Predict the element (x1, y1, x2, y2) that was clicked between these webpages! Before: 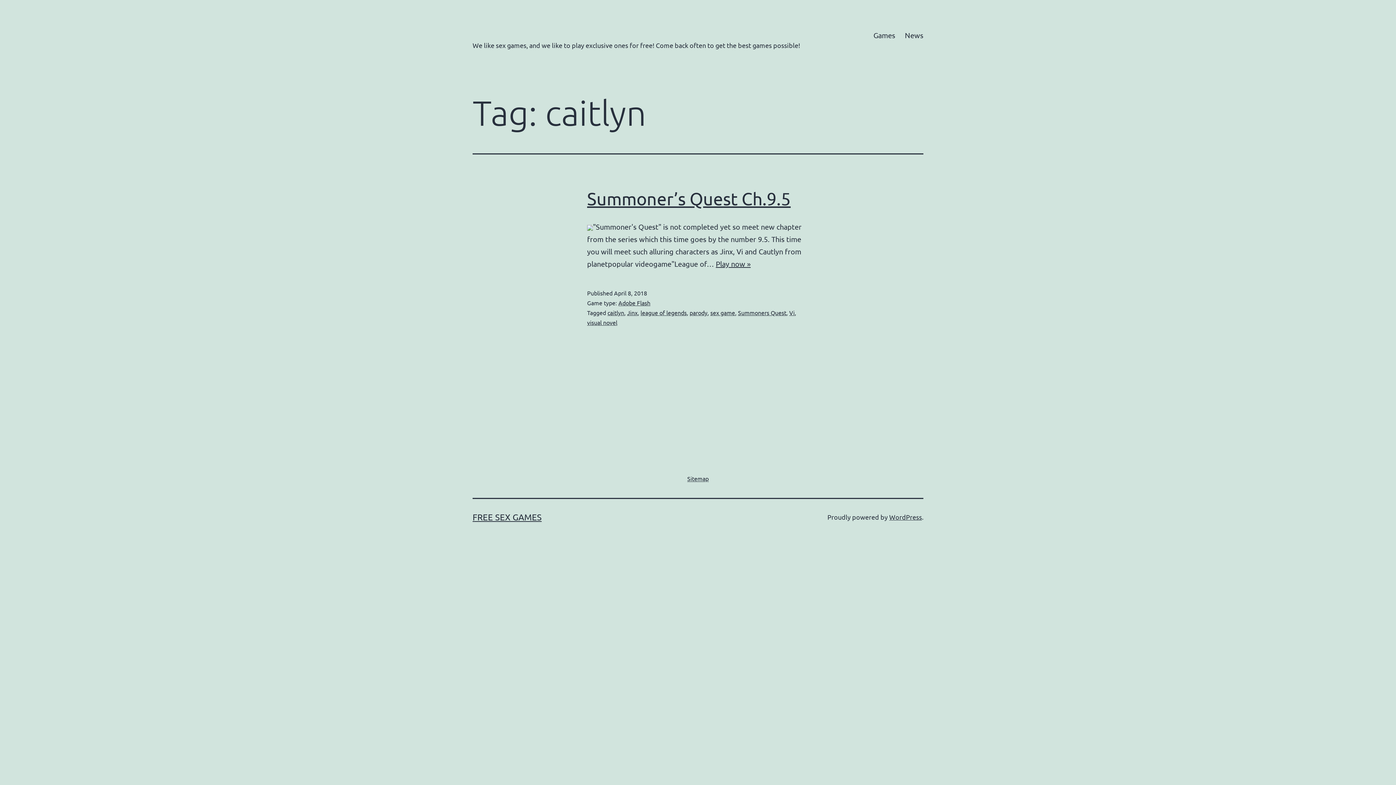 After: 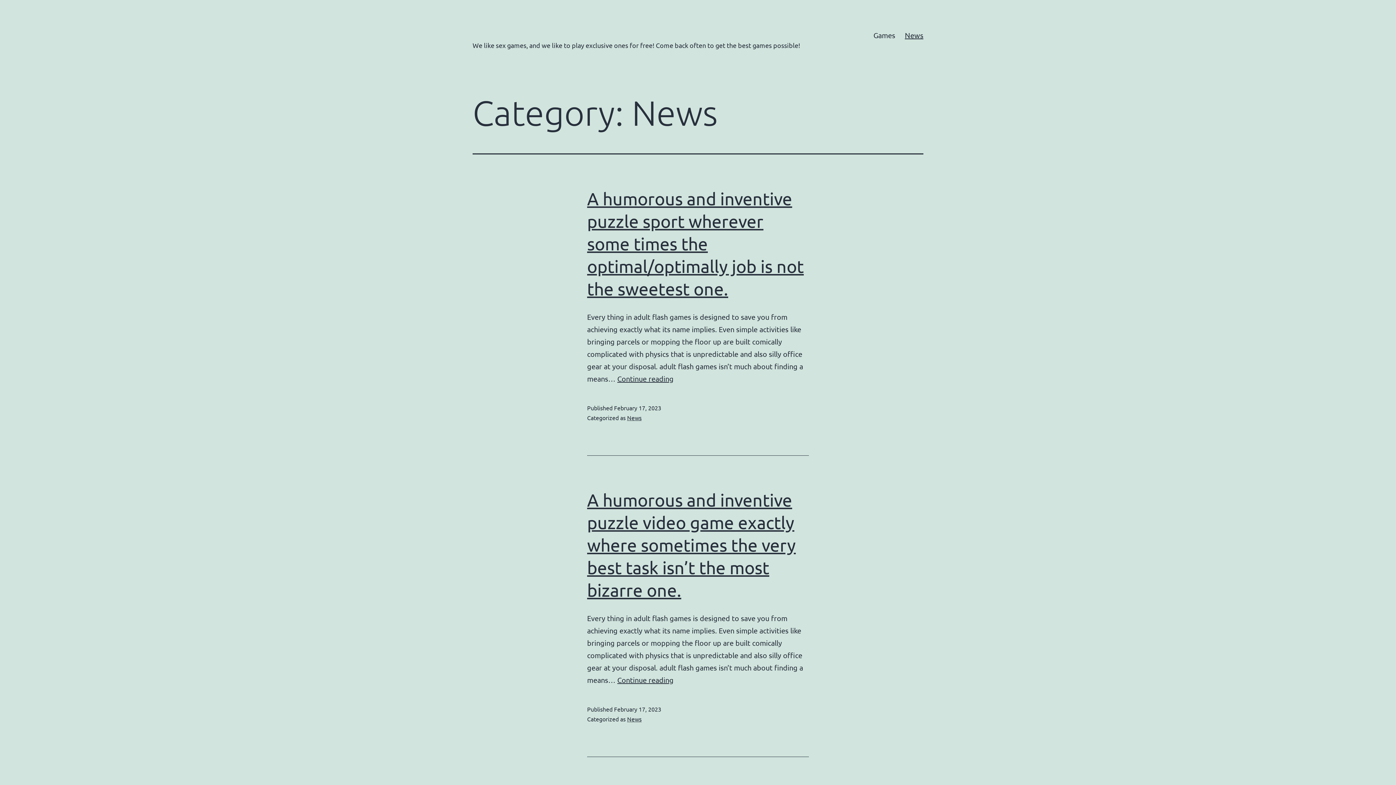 Action: bbox: (900, 26, 928, 44) label: News